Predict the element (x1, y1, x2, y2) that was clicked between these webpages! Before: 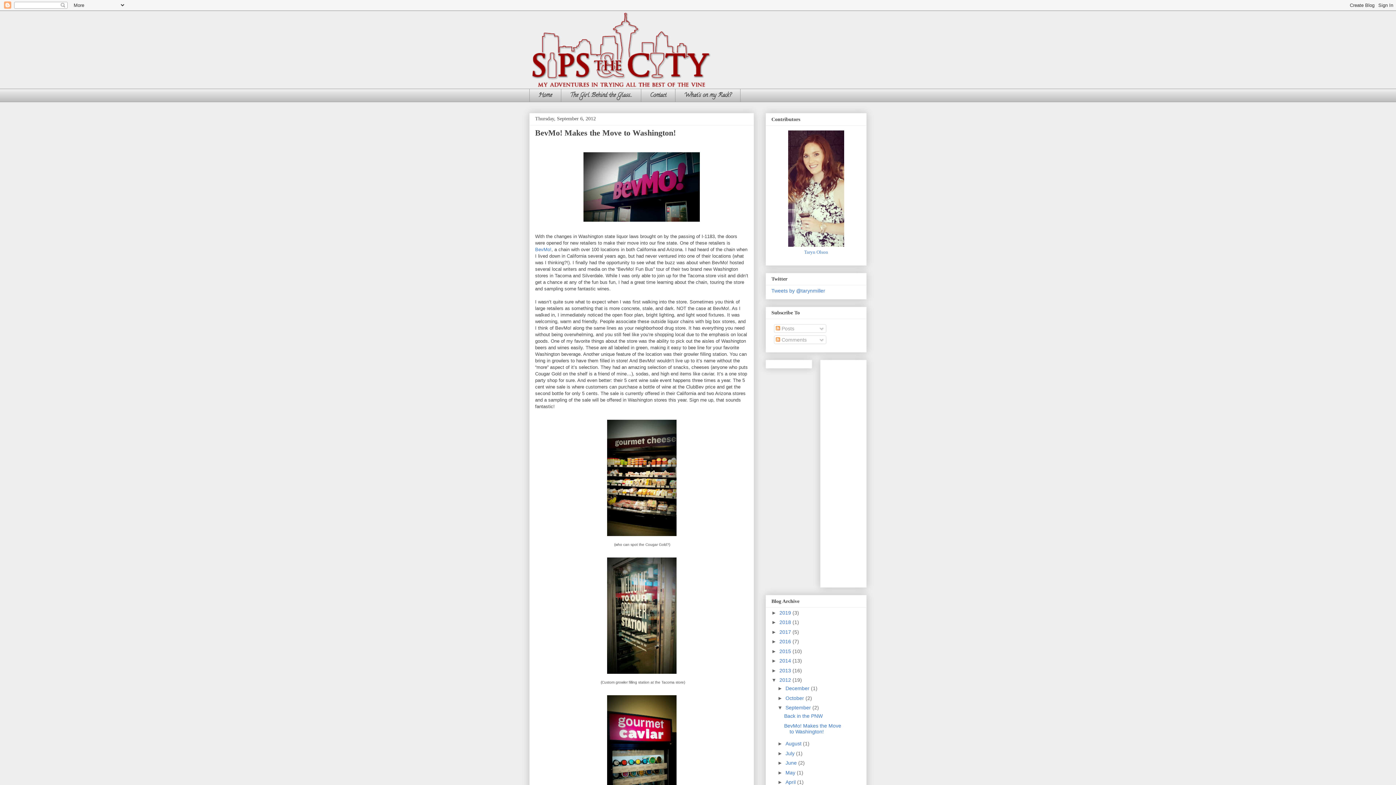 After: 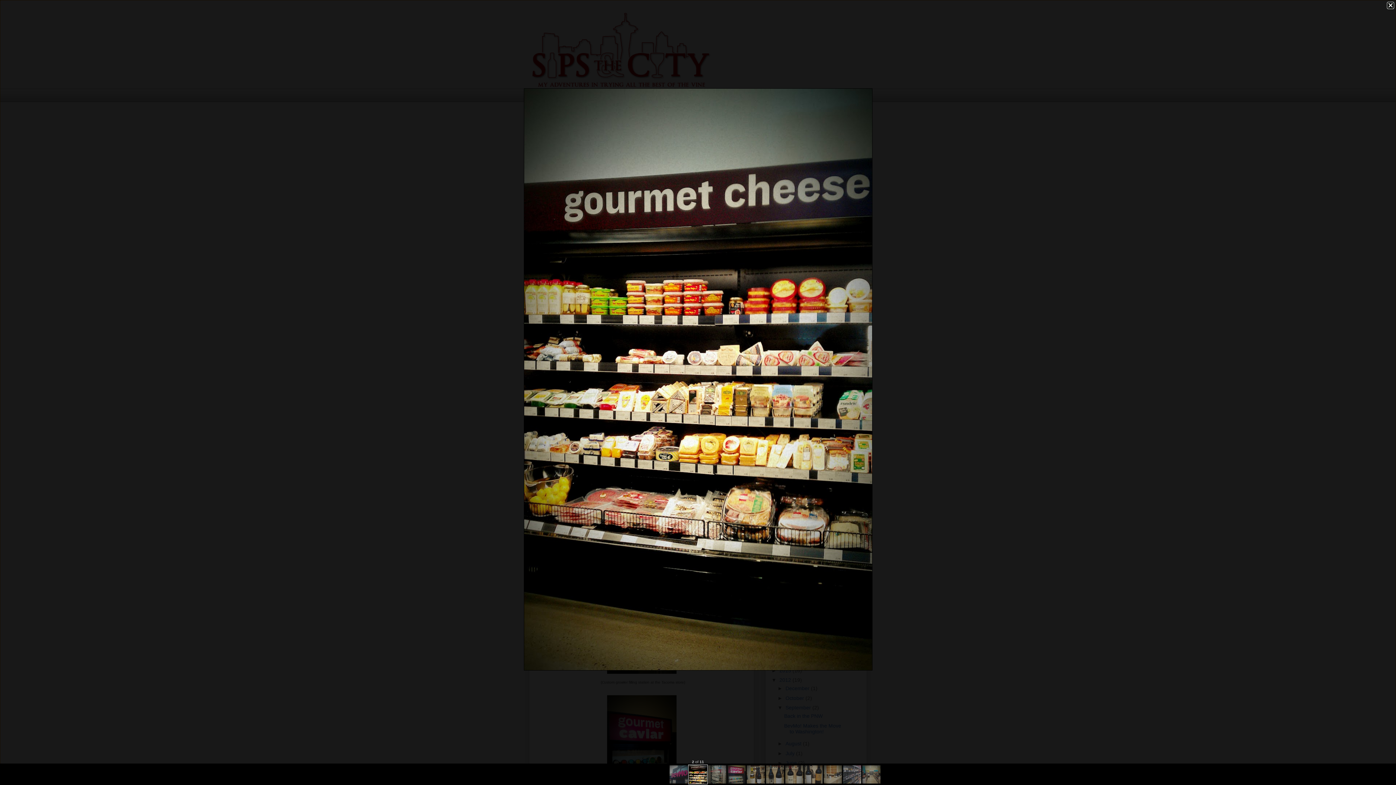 Action: bbox: (603, 535, 679, 540)